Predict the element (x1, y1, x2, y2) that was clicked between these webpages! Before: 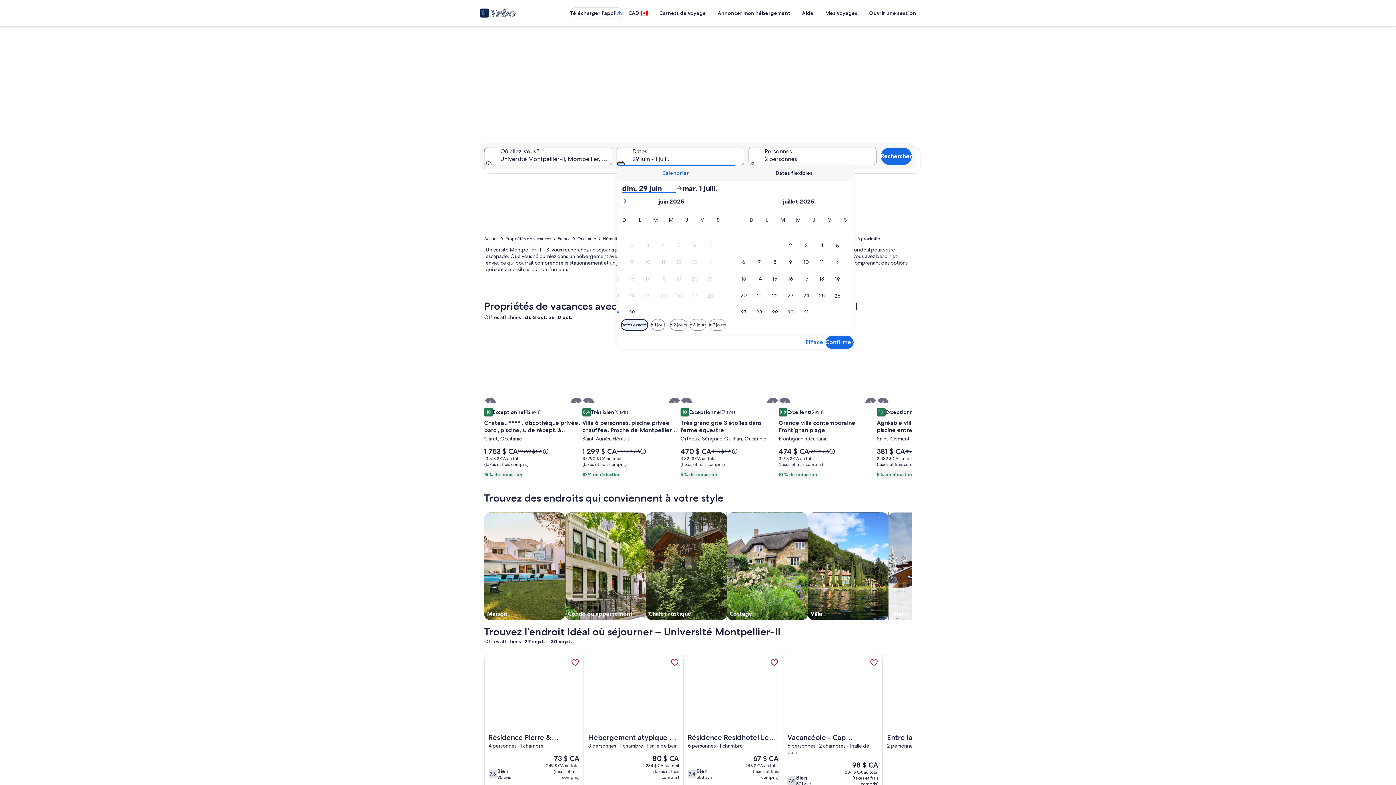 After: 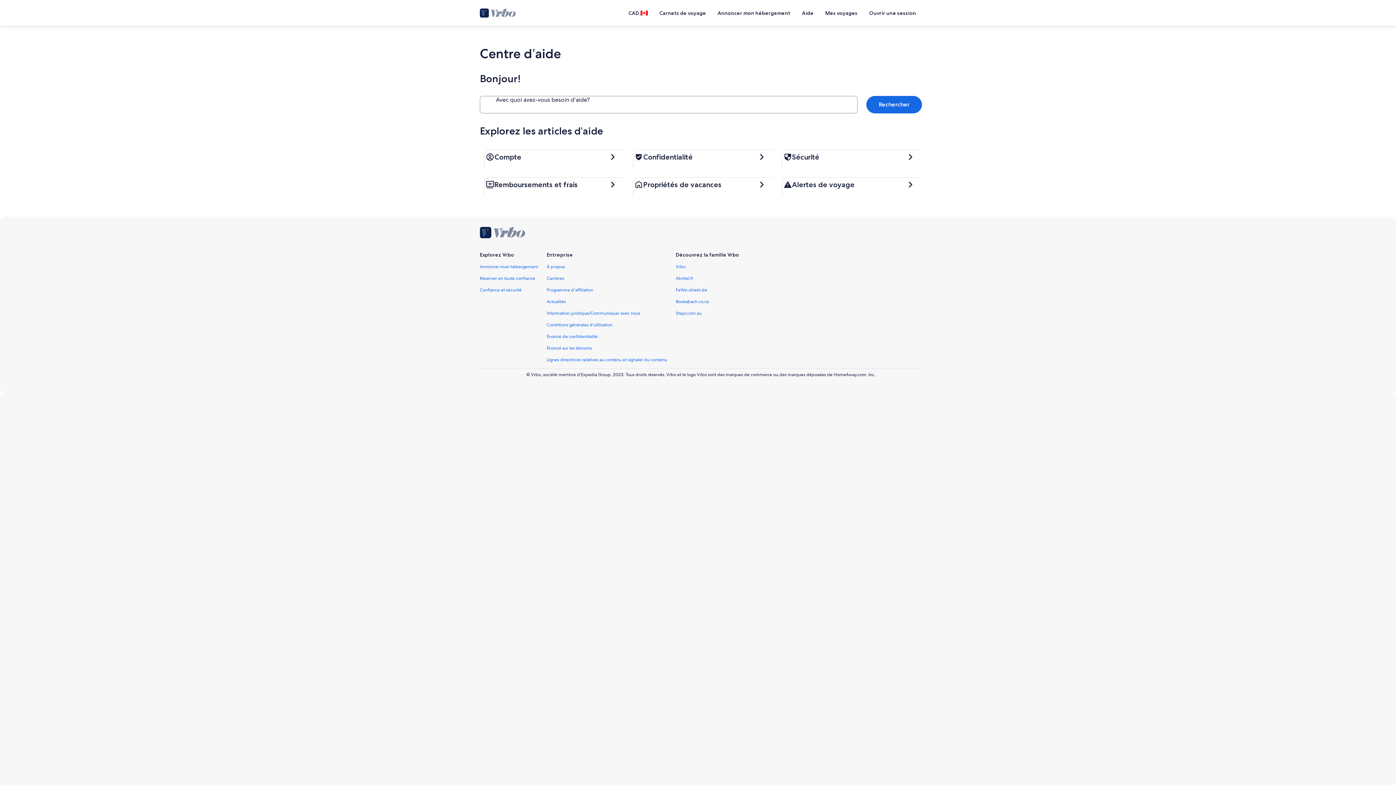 Action: bbox: (796, 6, 819, 19) label: Aide